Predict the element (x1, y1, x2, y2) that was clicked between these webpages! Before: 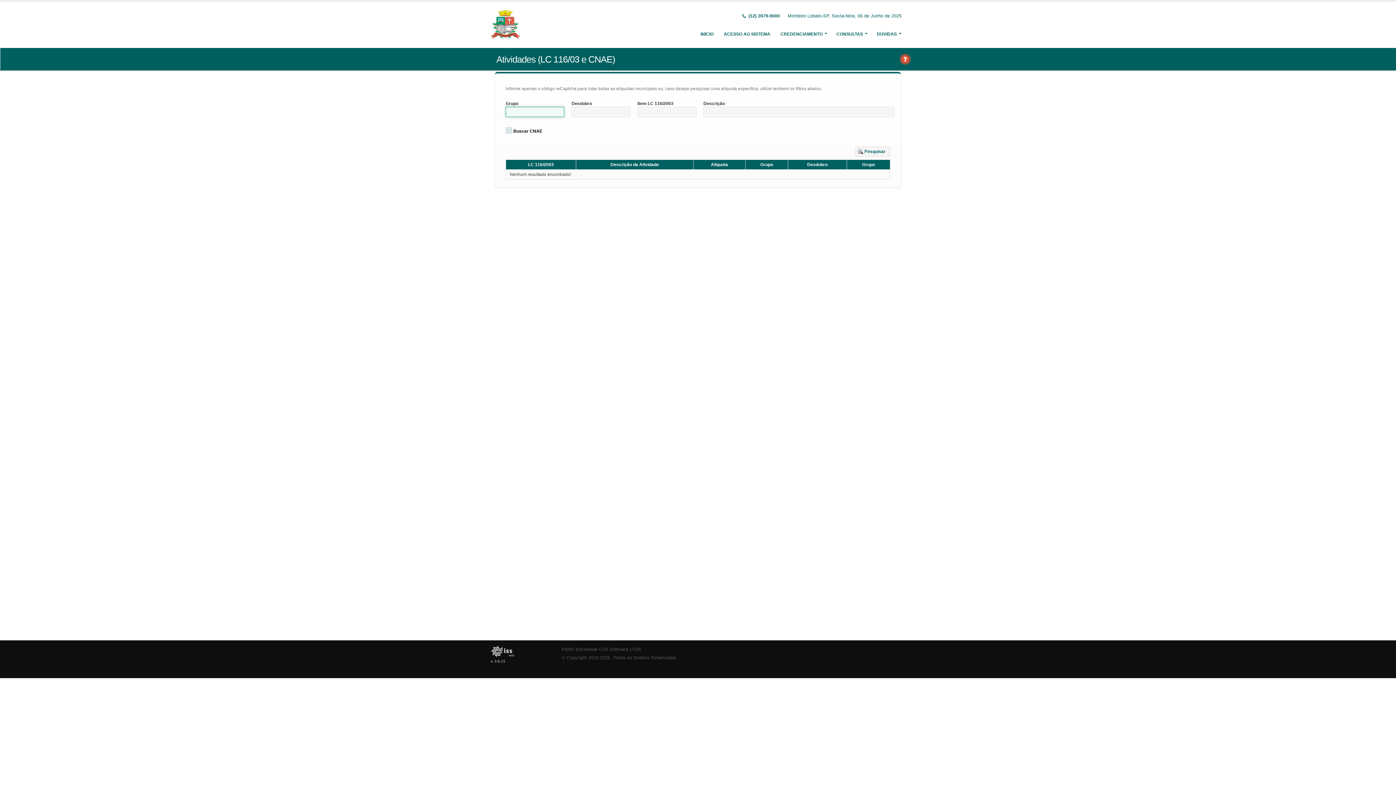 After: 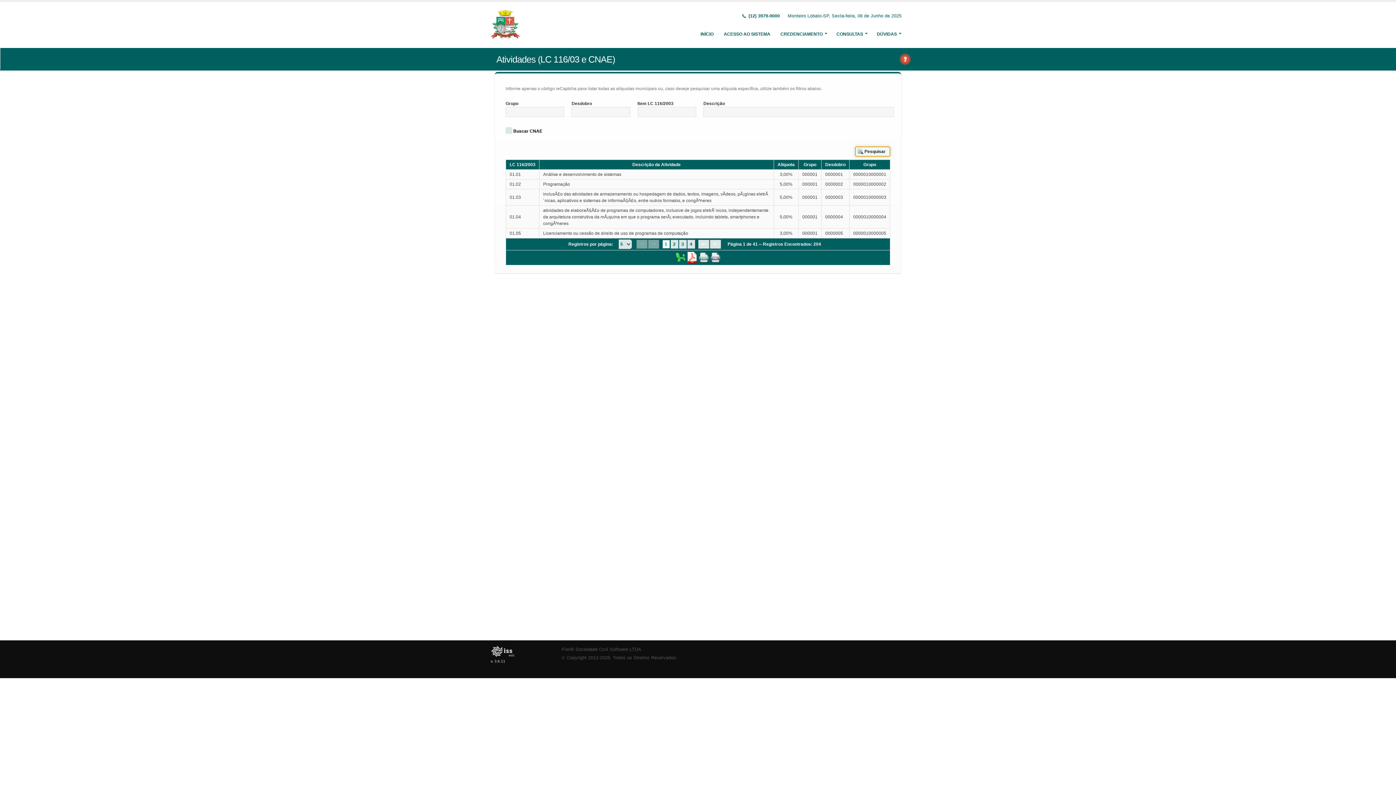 Action: bbox: (855, 146, 890, 156) label: Pesquisar